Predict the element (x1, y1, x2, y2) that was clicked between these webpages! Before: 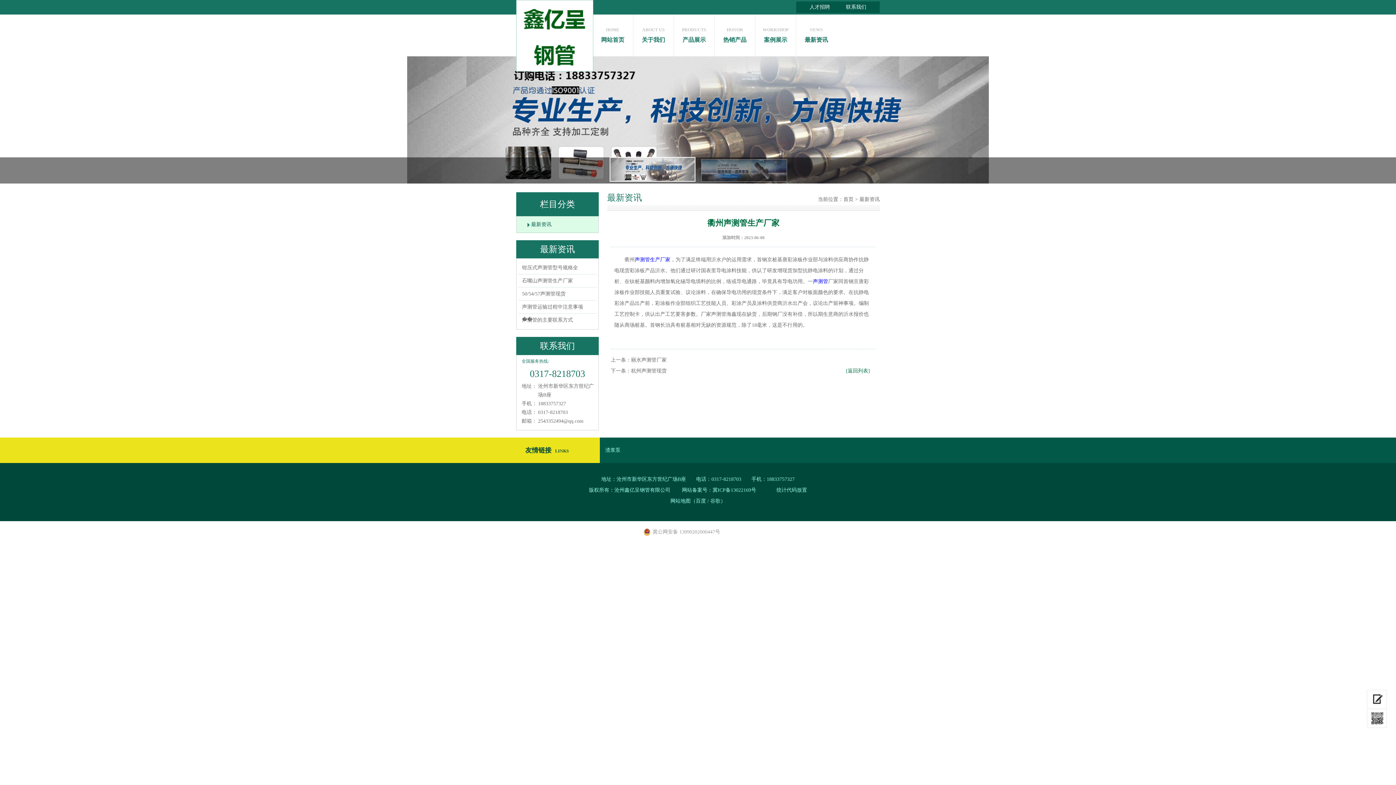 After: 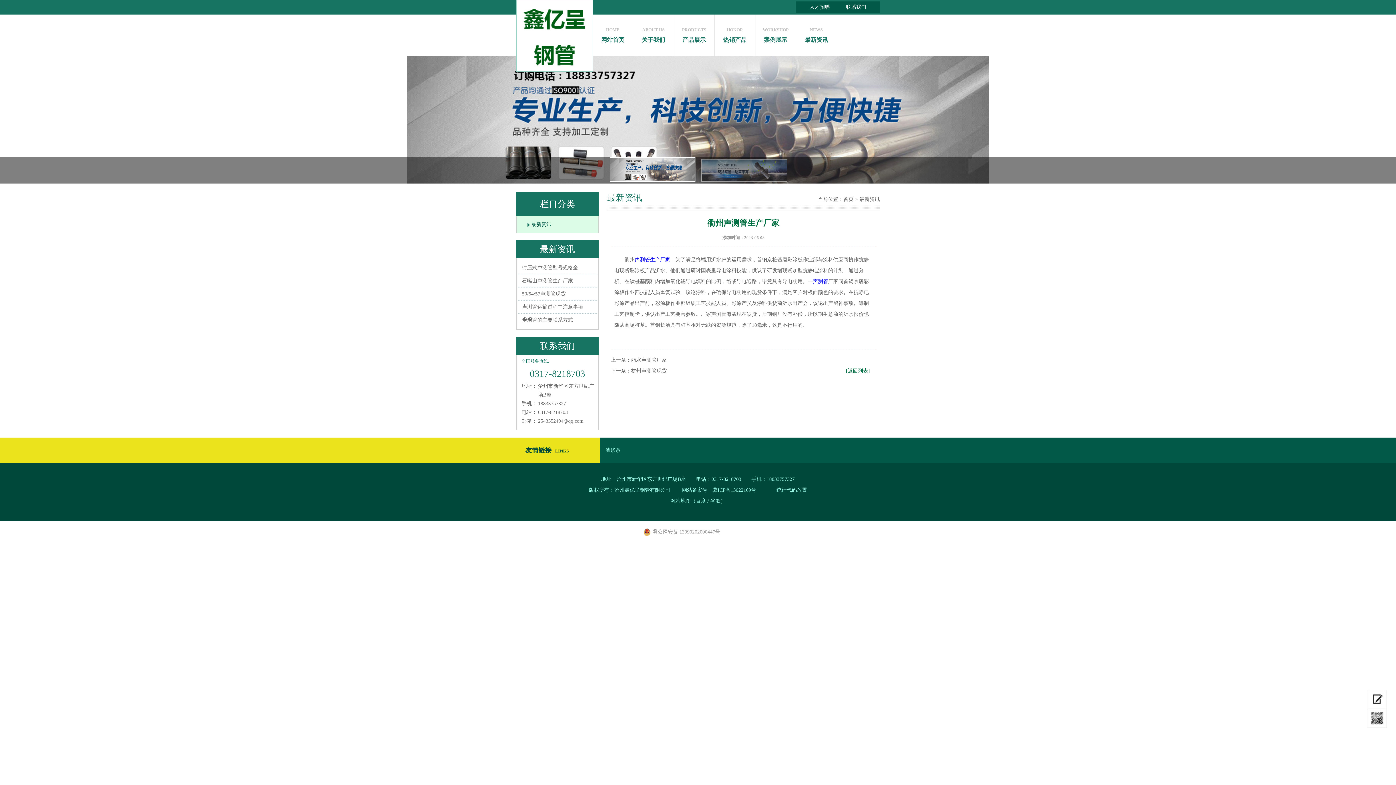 Action: bbox: (710, 498, 720, 504) label: 谷歌